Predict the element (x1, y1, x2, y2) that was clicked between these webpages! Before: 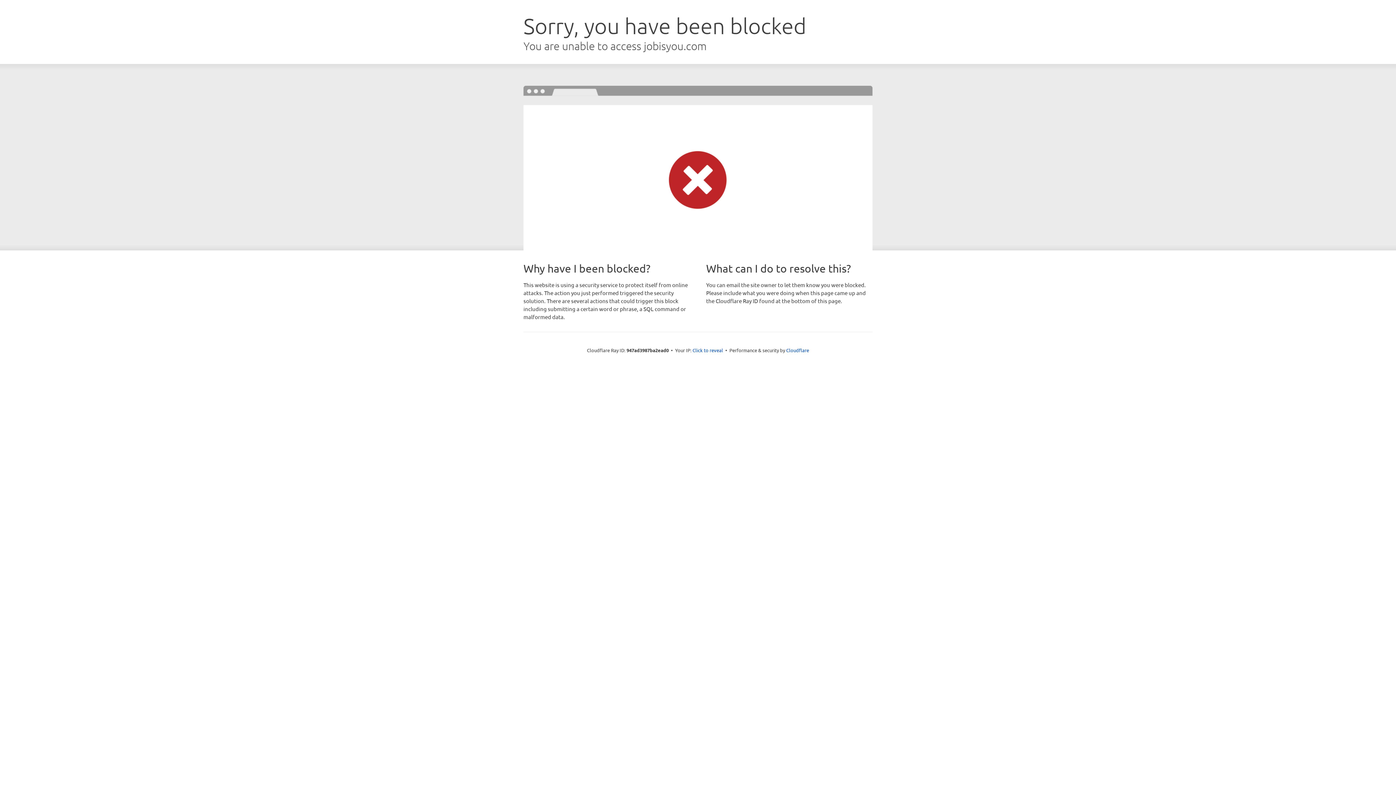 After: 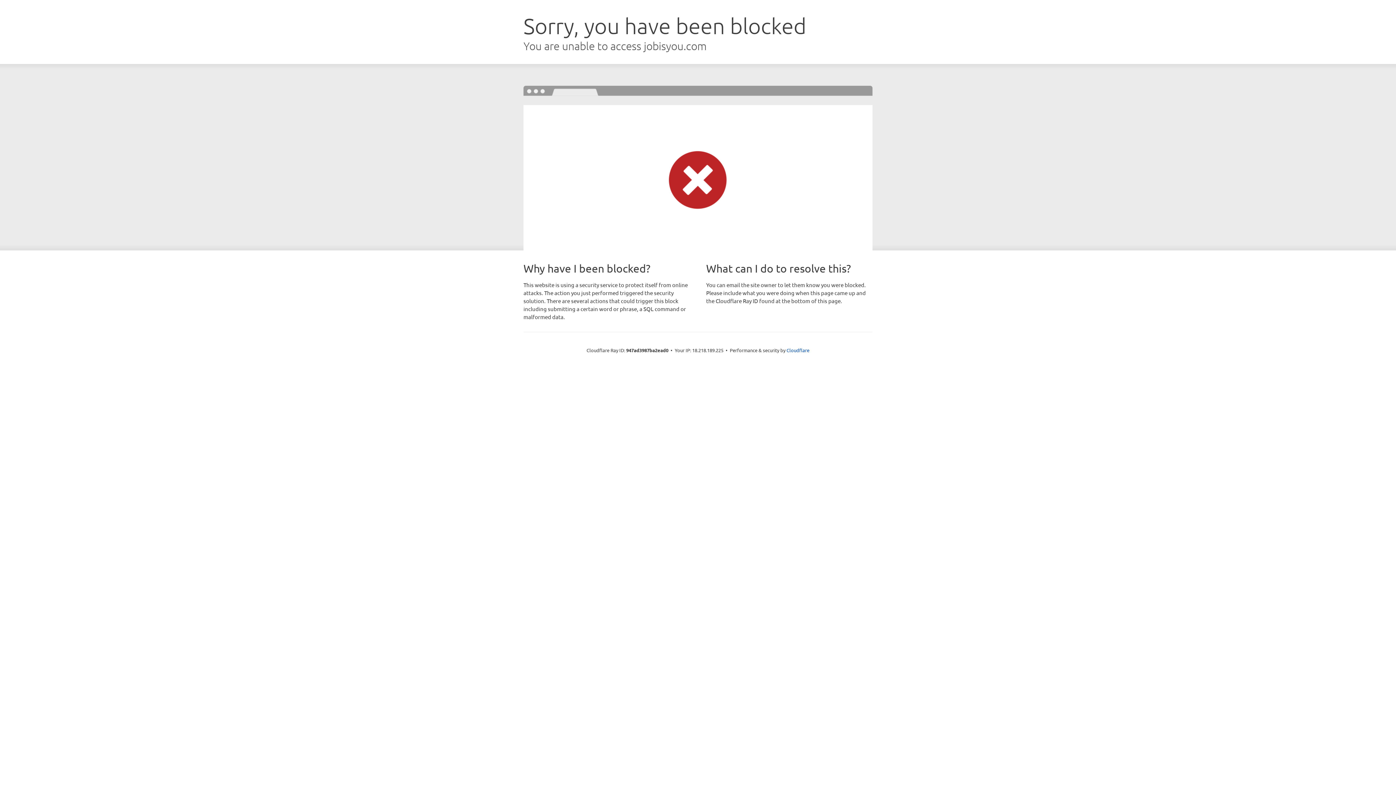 Action: label: Click to reveal bbox: (692, 346, 723, 353)